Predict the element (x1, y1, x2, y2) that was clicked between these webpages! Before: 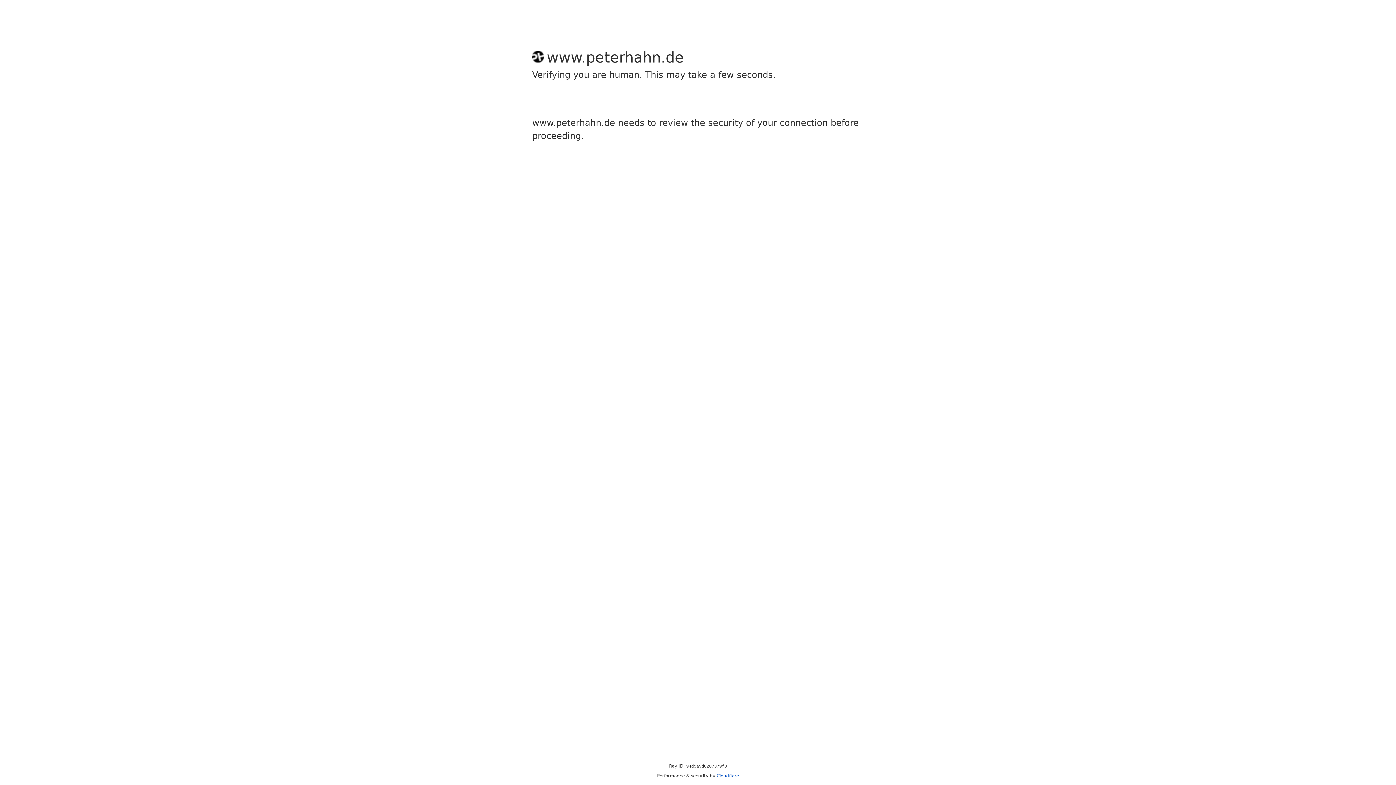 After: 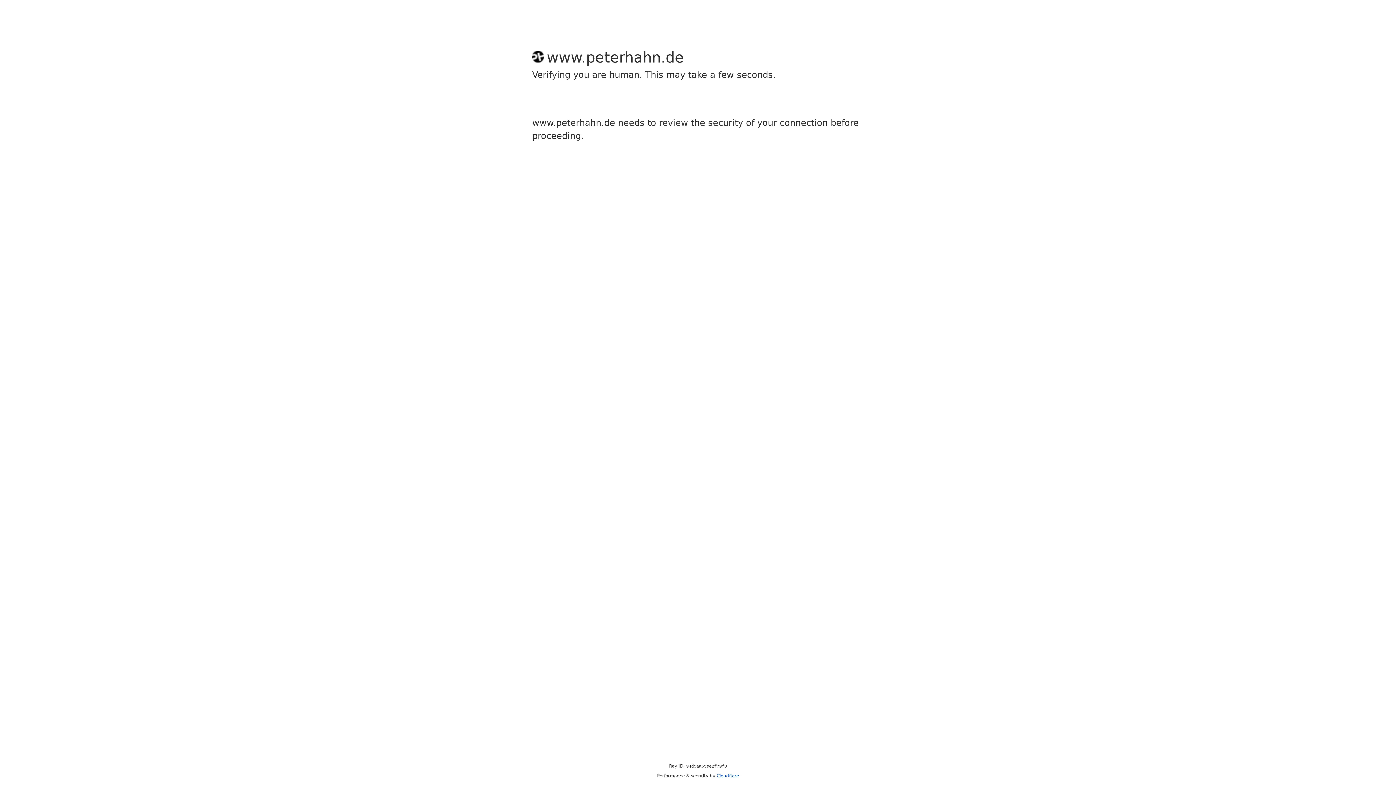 Action: bbox: (716, 773, 739, 778) label: Cloudflare